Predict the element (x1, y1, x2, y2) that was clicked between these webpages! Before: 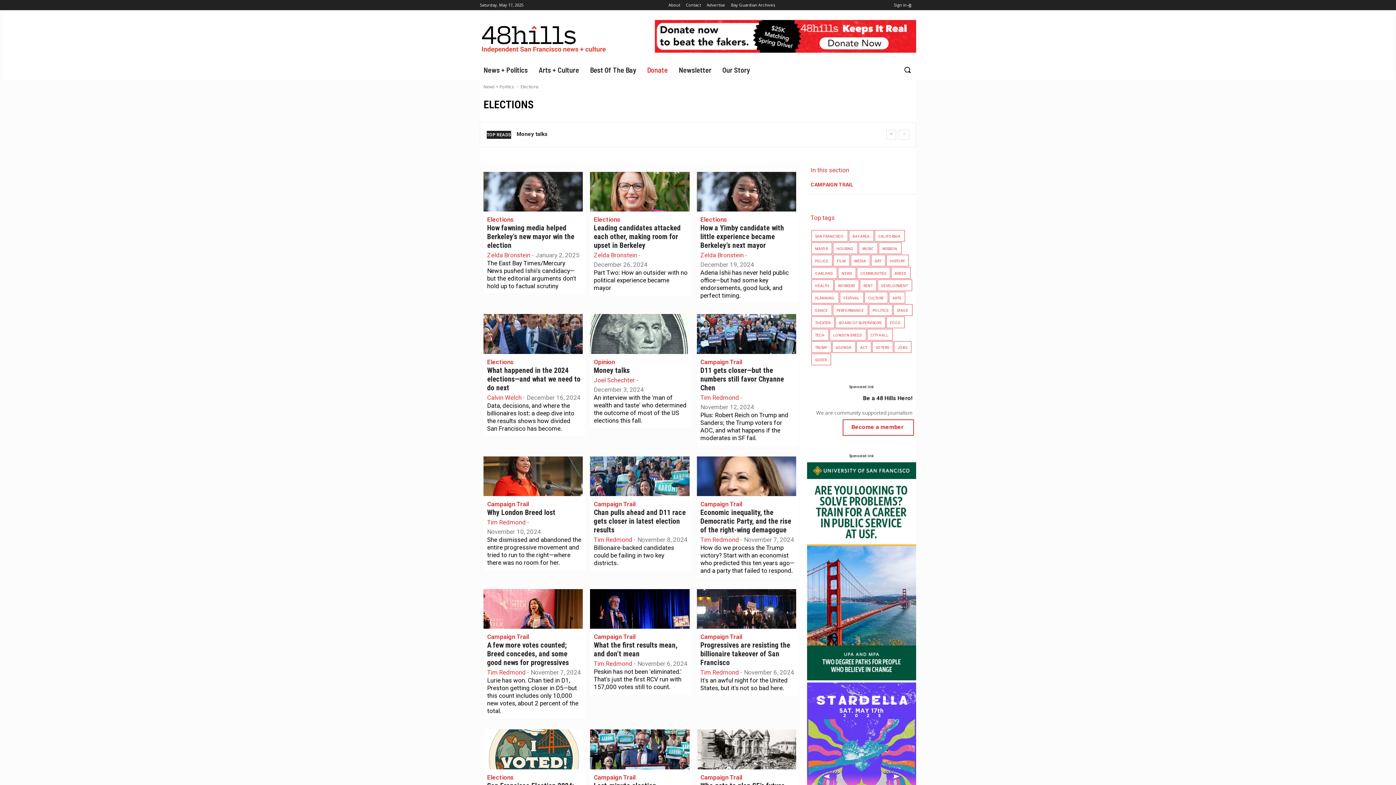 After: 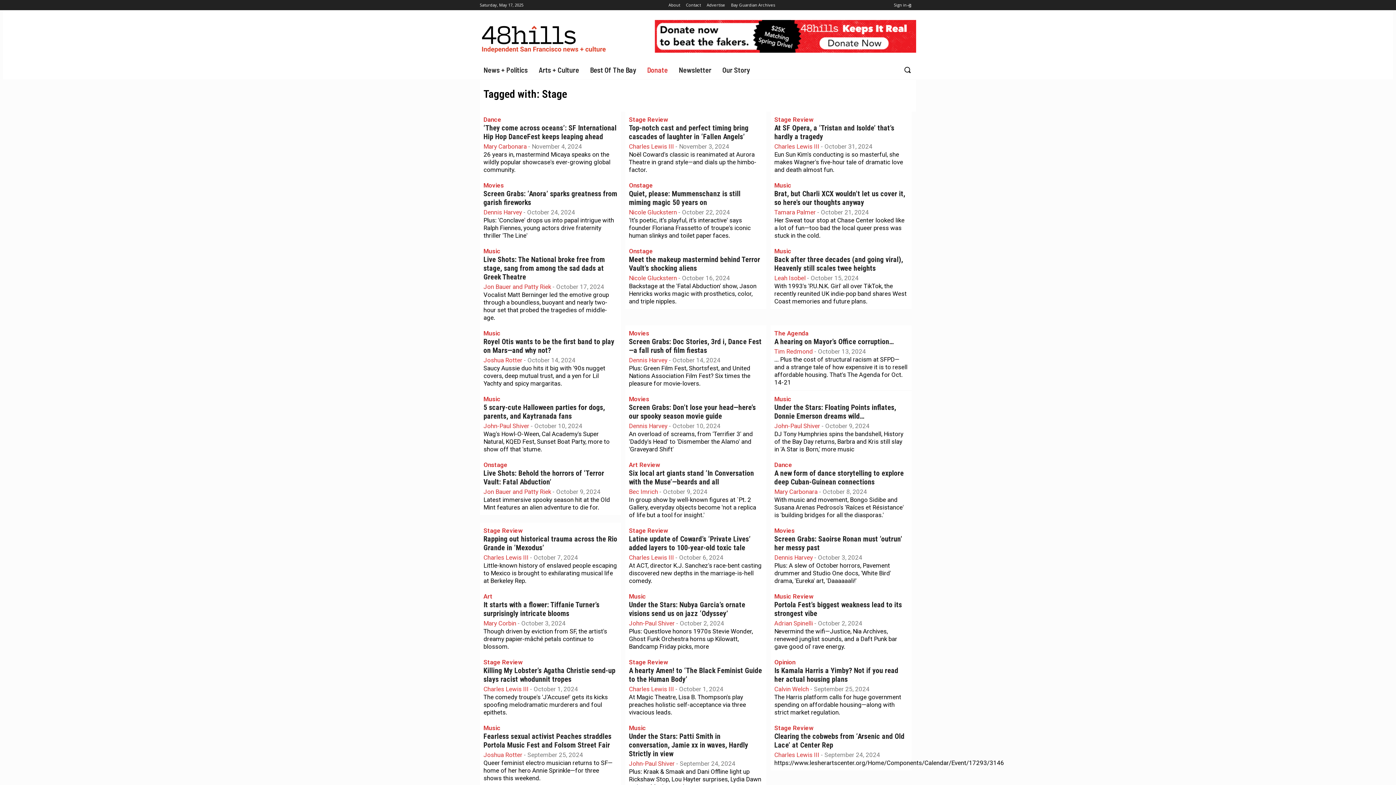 Action: bbox: (893, 304, 912, 315) label: STAGE